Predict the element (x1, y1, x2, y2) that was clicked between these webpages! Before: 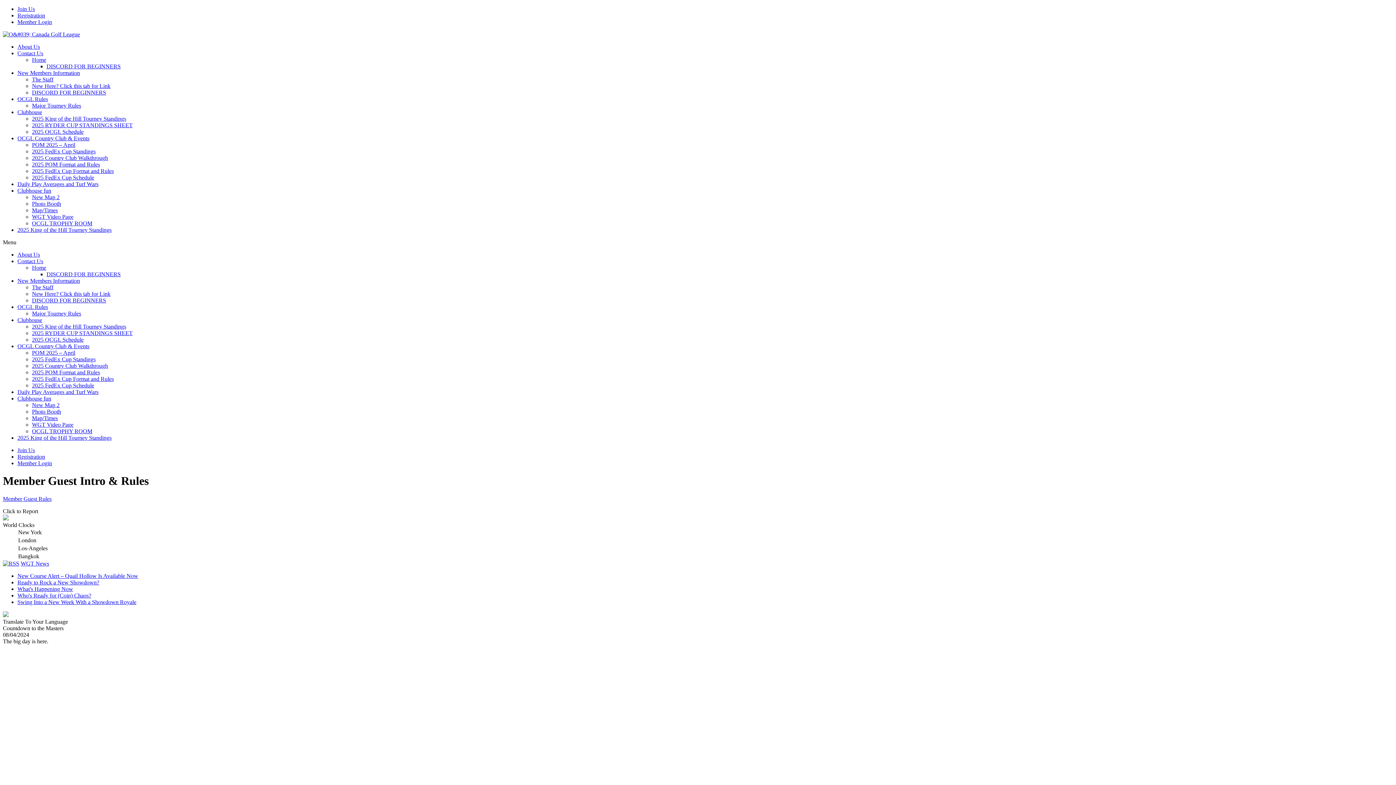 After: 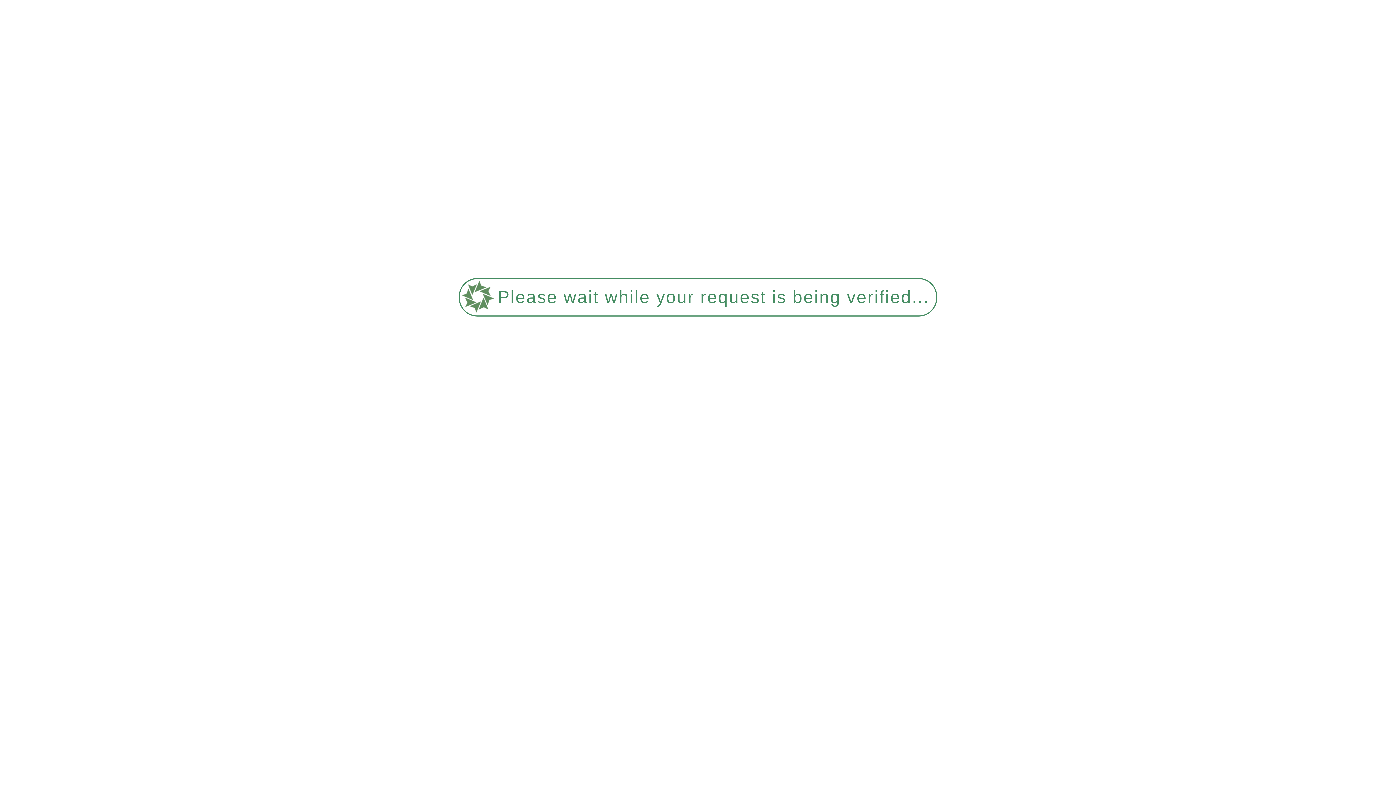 Action: label: Photo Booth bbox: (32, 200, 61, 206)